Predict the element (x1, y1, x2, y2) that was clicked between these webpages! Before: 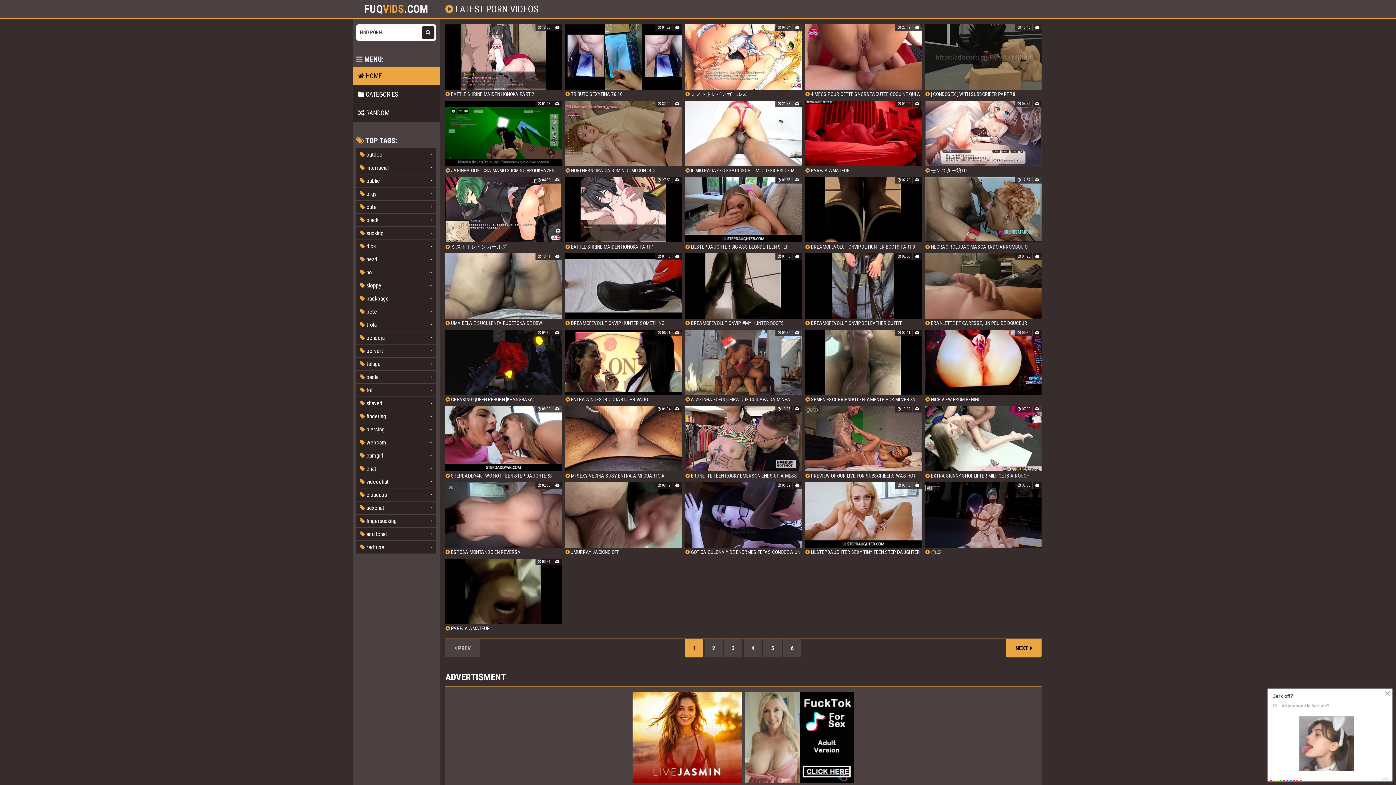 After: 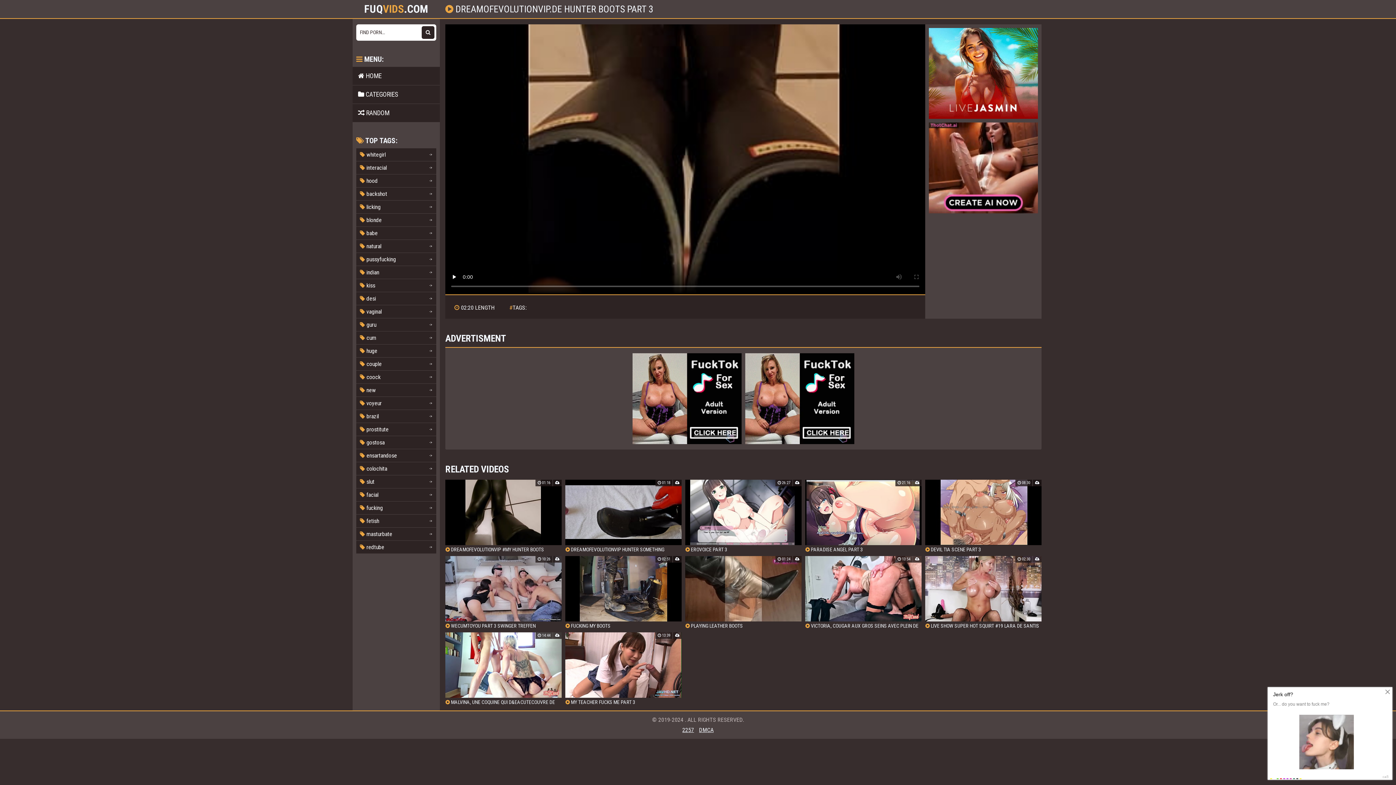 Action: label:  DREAMOFEVOLUTIONVIP.DE HUNTER BOOTS PART 3 bbox: (805, 177, 921, 249)